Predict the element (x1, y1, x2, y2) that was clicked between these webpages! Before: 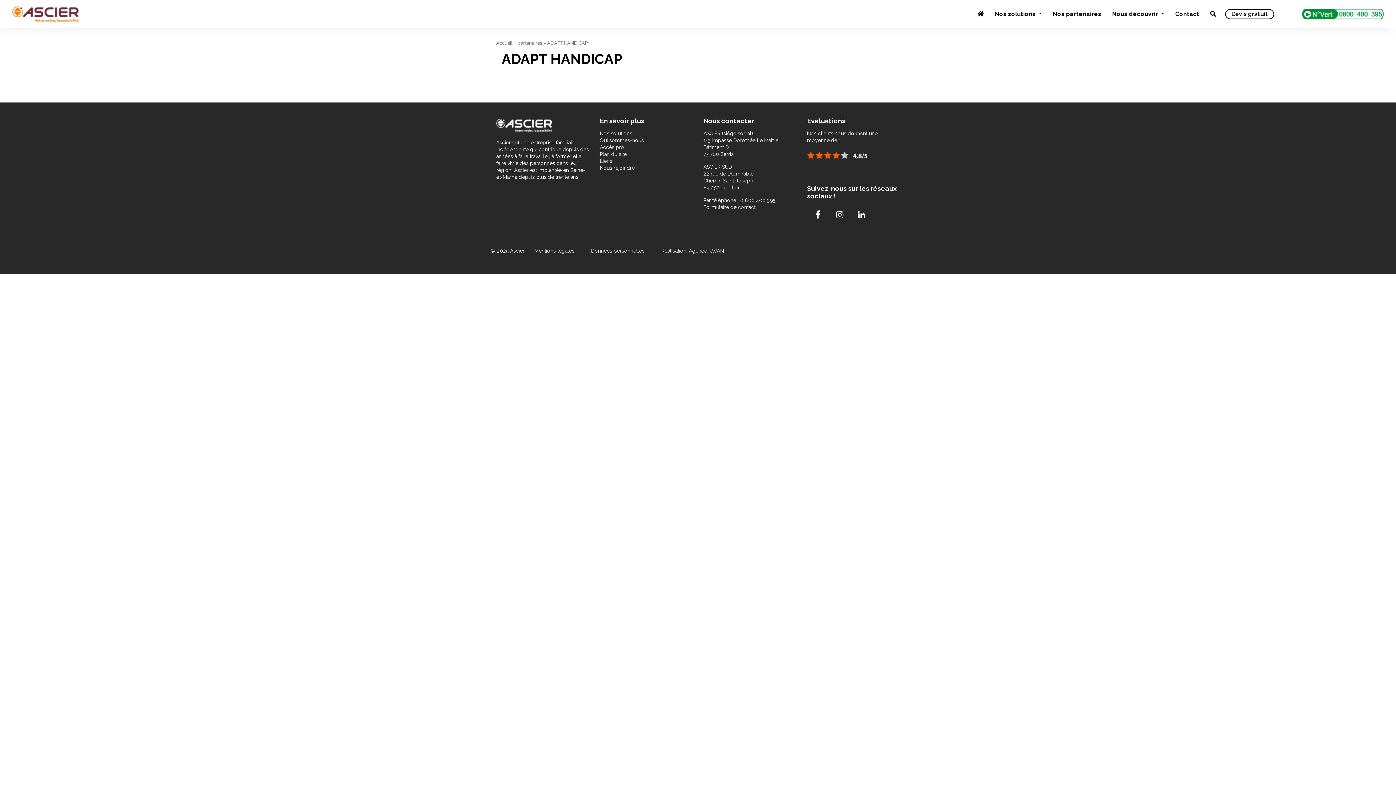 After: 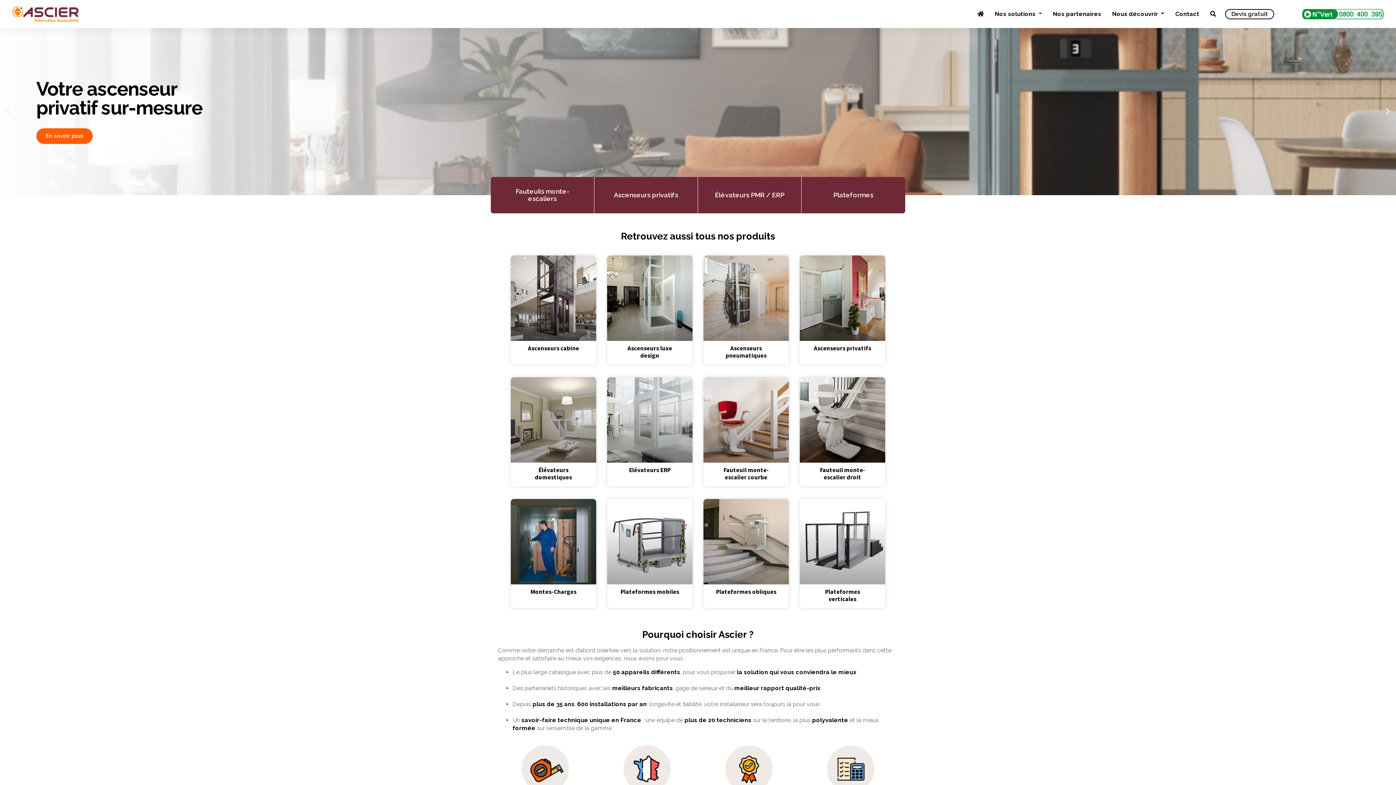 Action: bbox: (5, 2, 85, 25)